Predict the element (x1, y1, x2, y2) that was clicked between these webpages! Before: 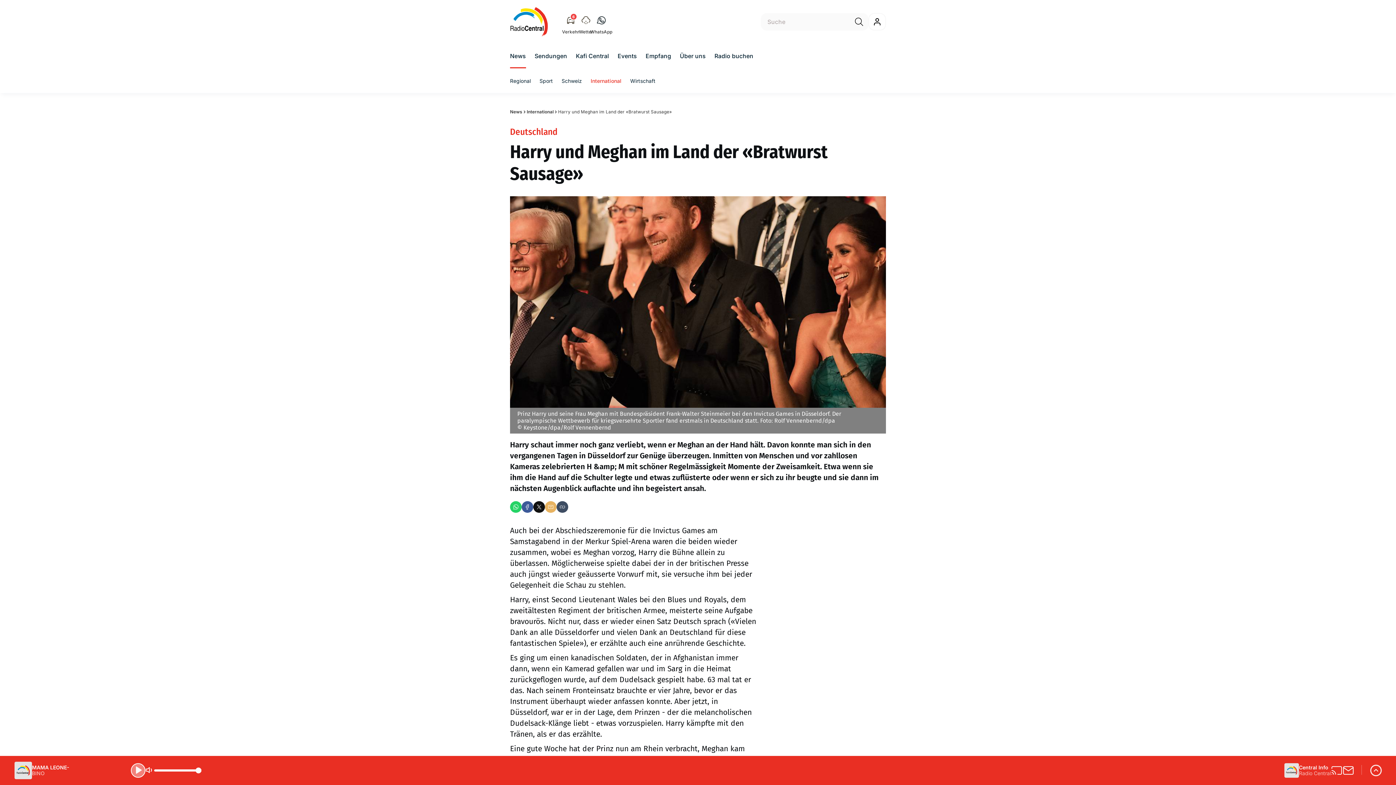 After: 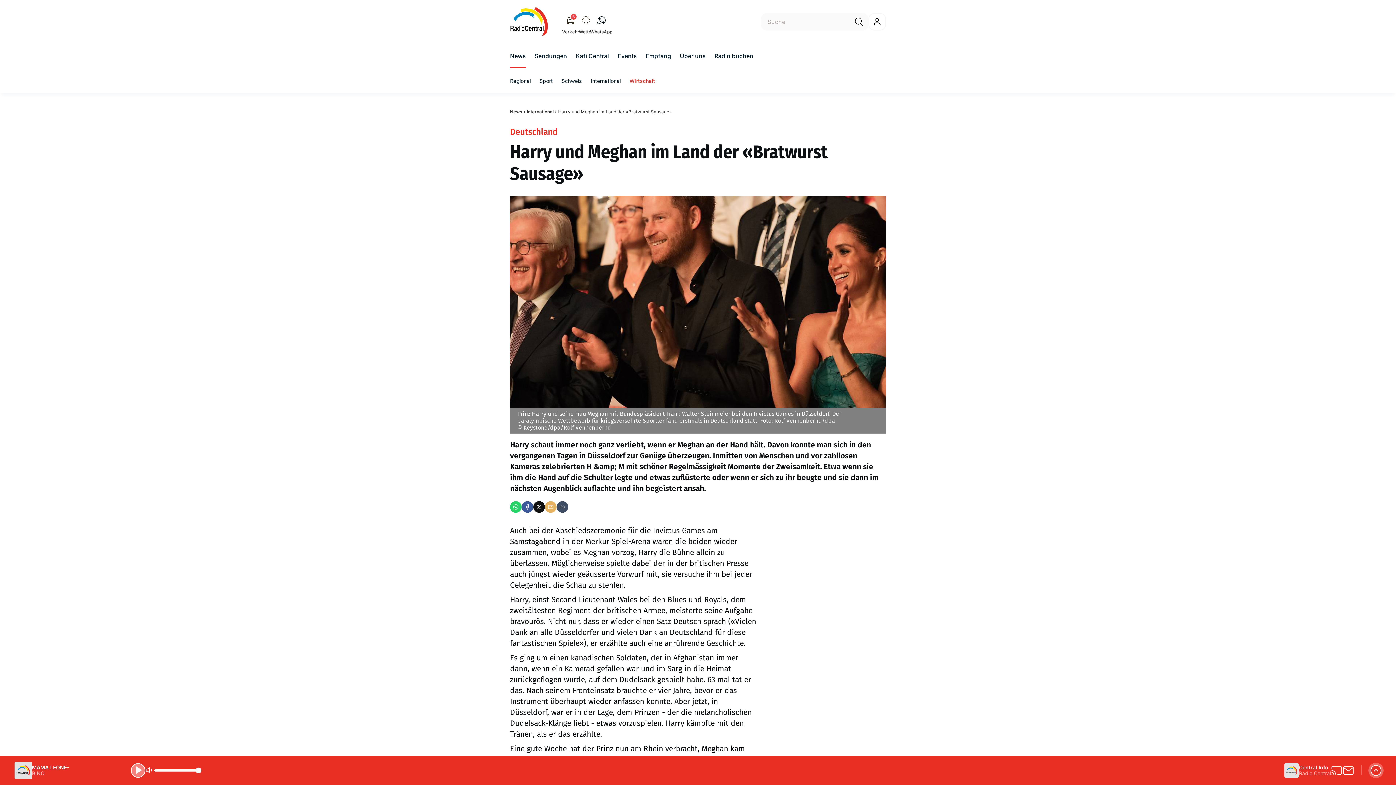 Action: label: Wirtschaft bbox: (630, 76, 655, 84)